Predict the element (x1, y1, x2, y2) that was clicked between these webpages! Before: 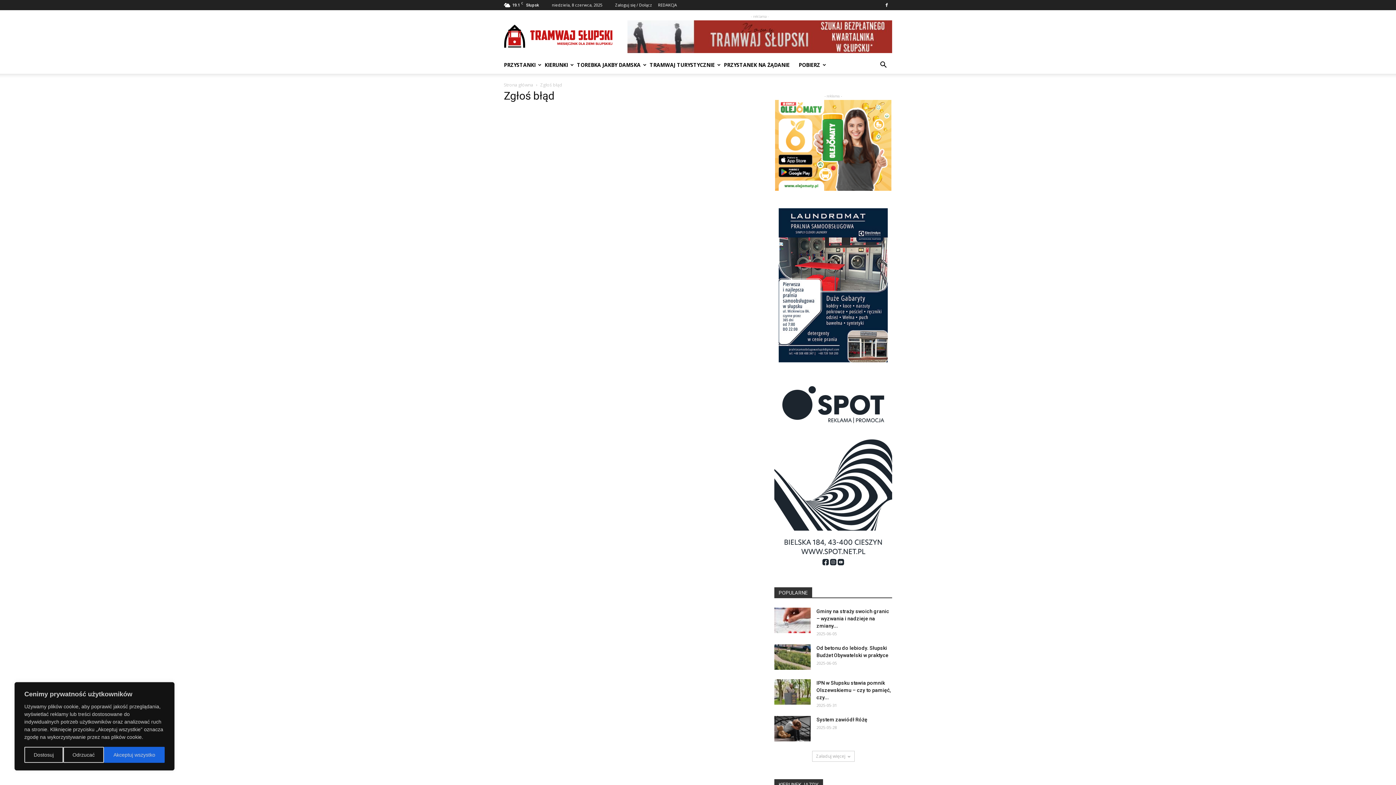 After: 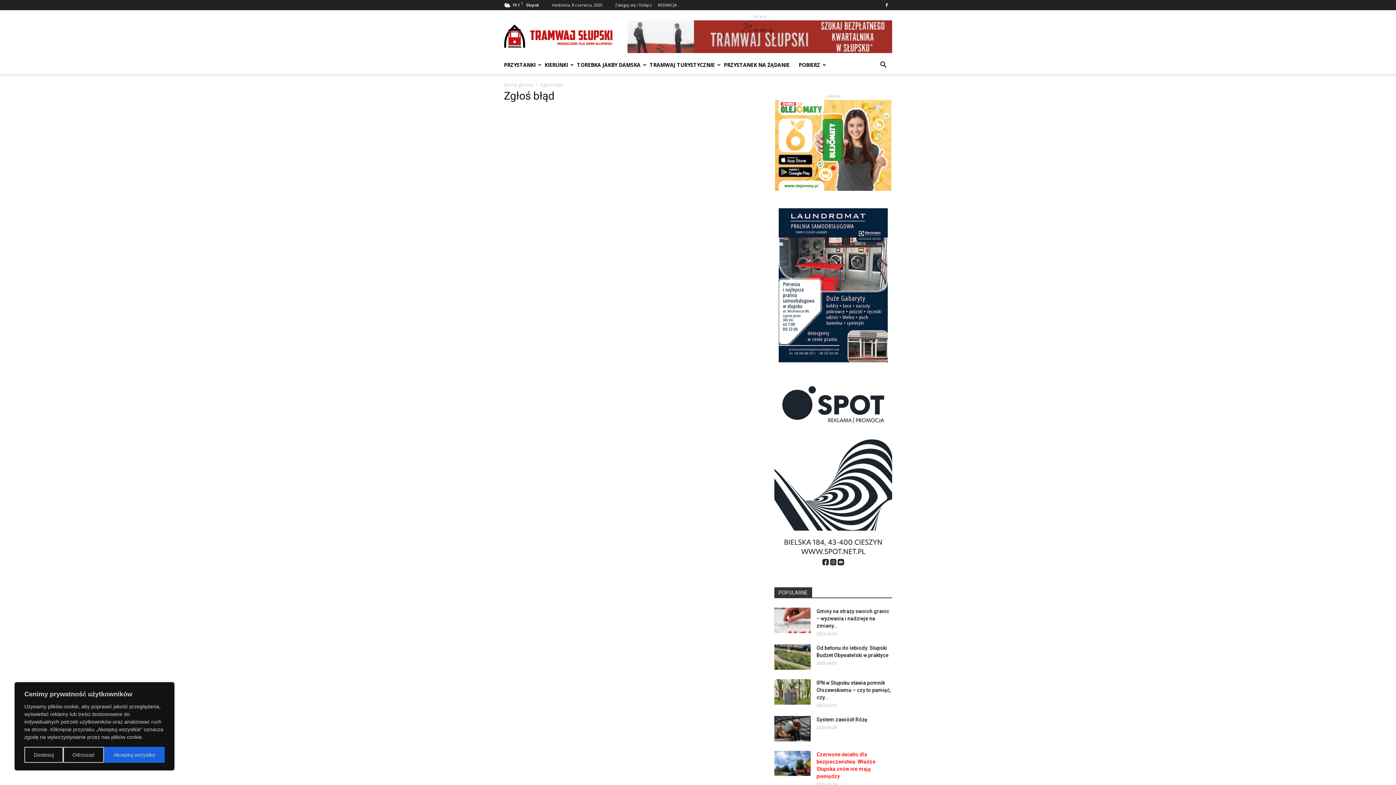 Action: bbox: (812, 751, 854, 762) label: Załaduj więcej